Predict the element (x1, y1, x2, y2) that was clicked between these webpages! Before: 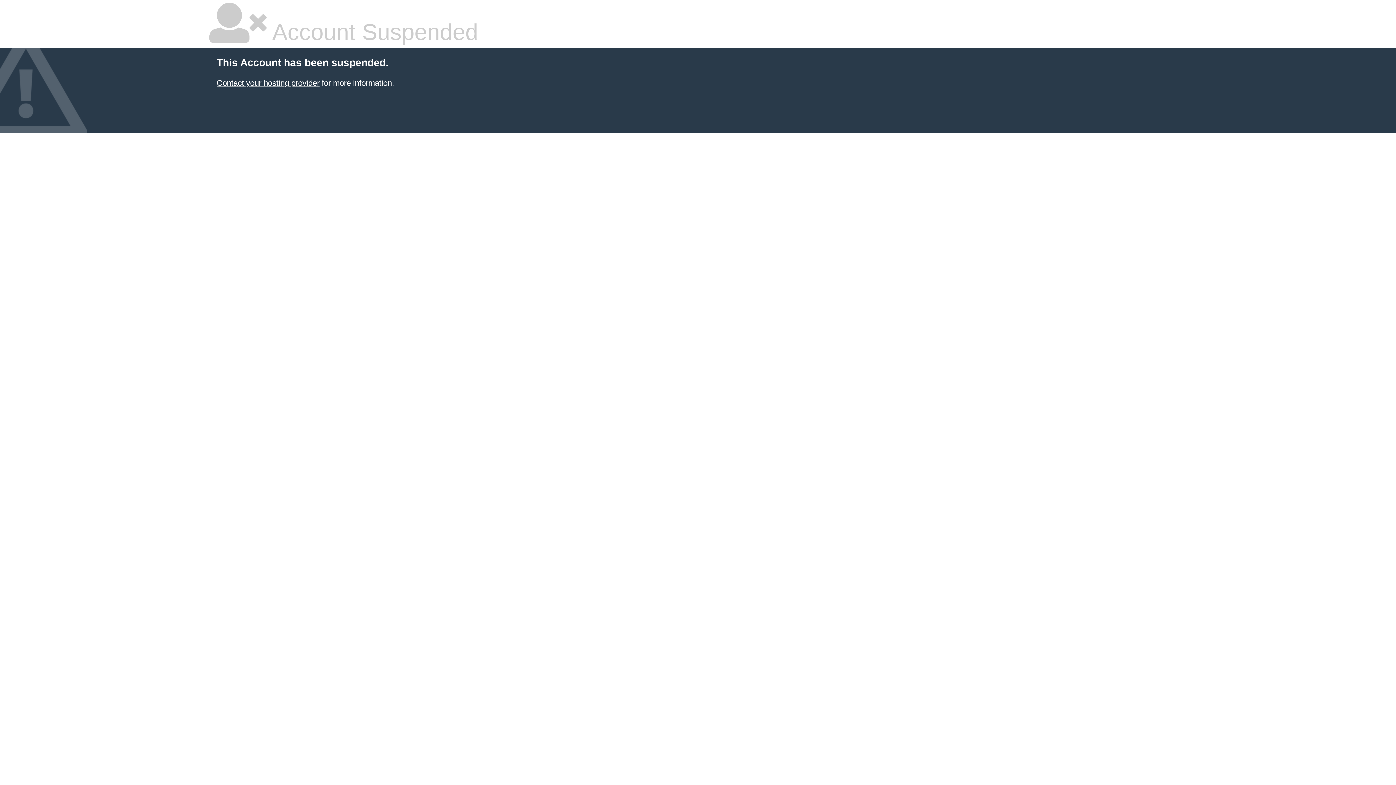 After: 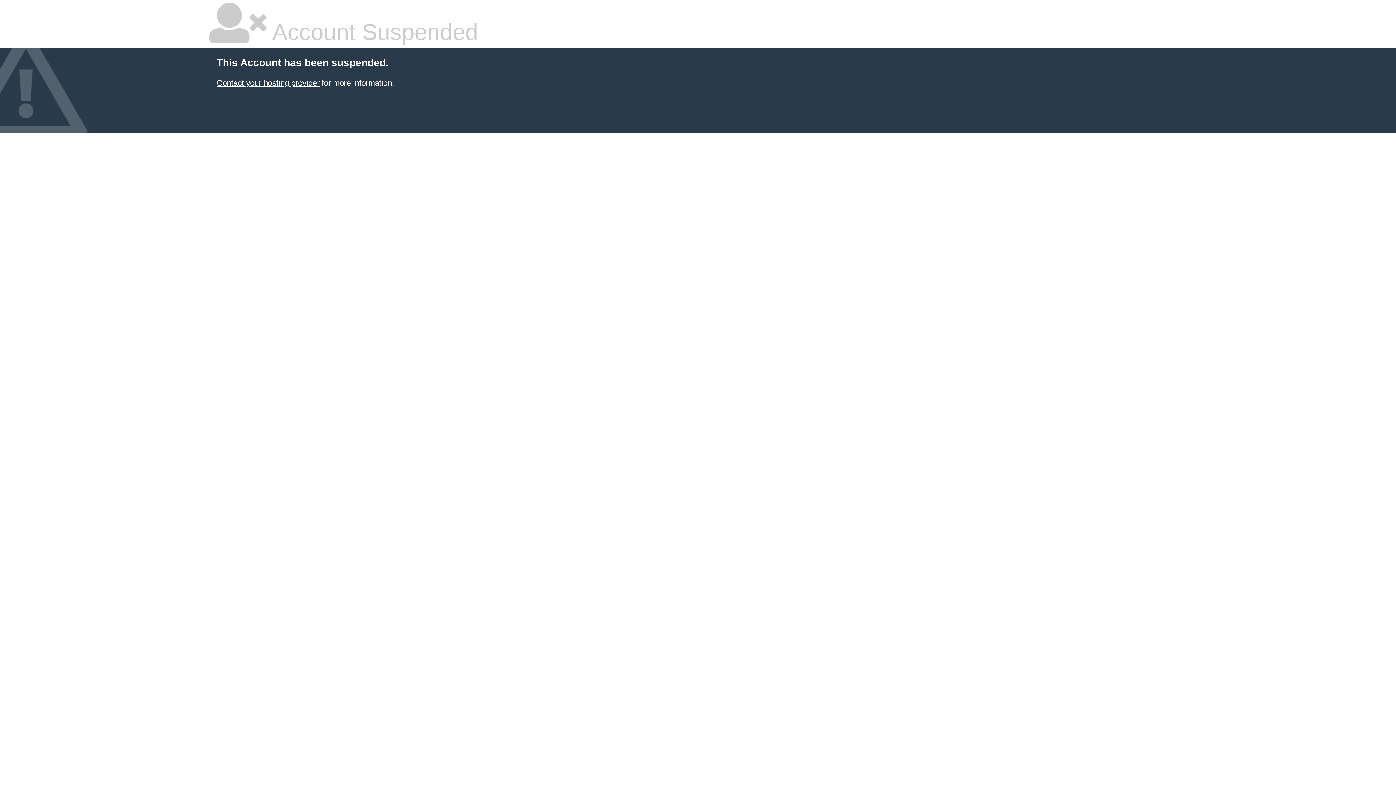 Action: bbox: (216, 78, 319, 87) label: Contact your hosting provider